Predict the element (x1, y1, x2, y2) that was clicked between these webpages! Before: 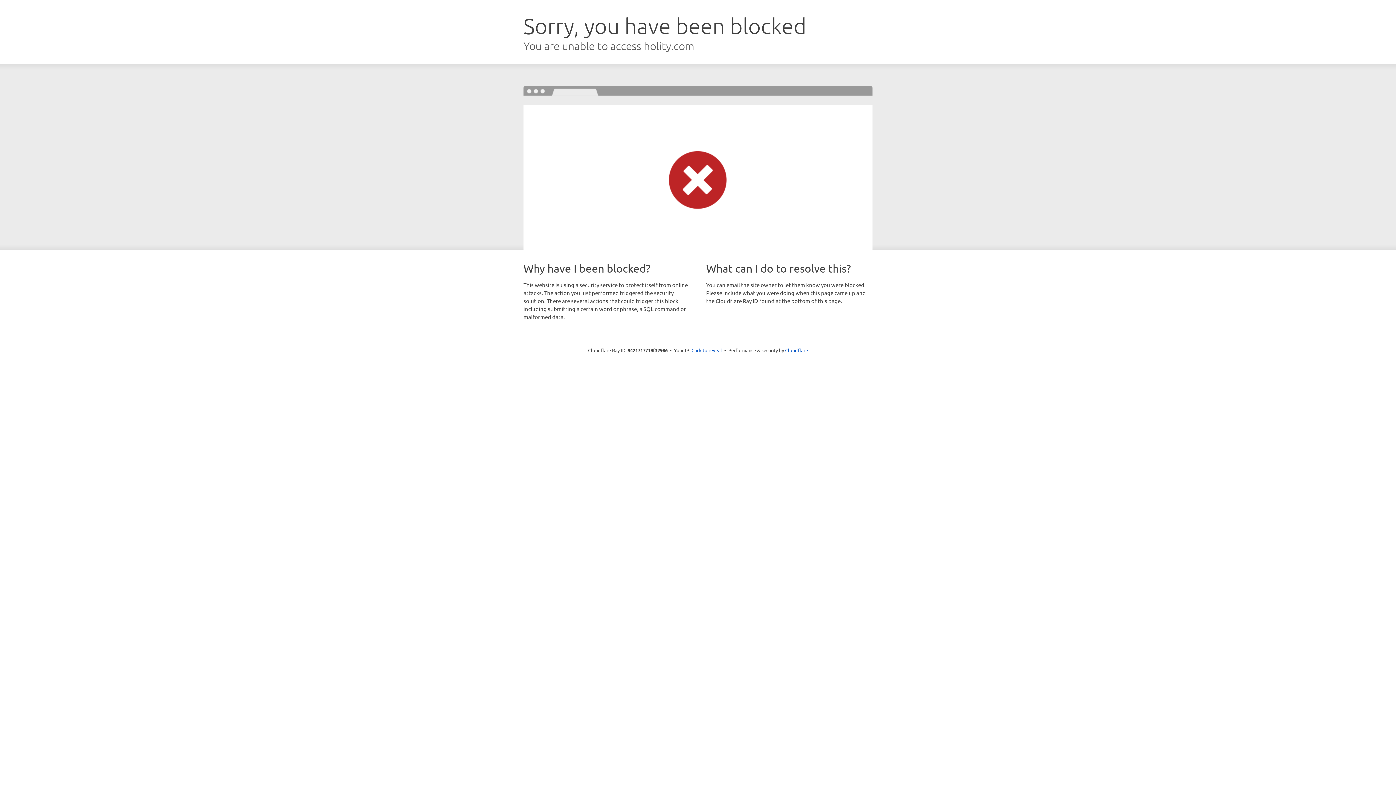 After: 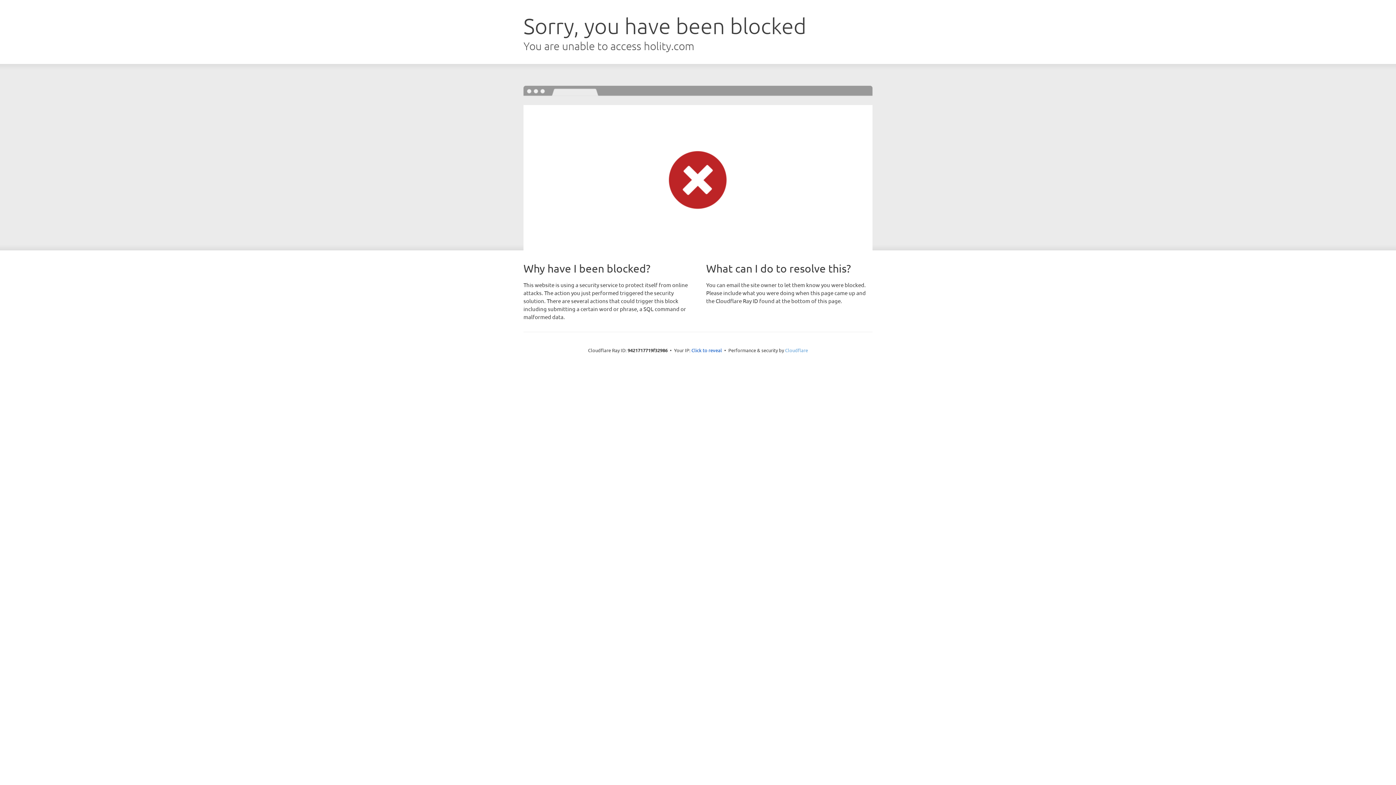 Action: label: Cloudflare bbox: (785, 347, 808, 353)